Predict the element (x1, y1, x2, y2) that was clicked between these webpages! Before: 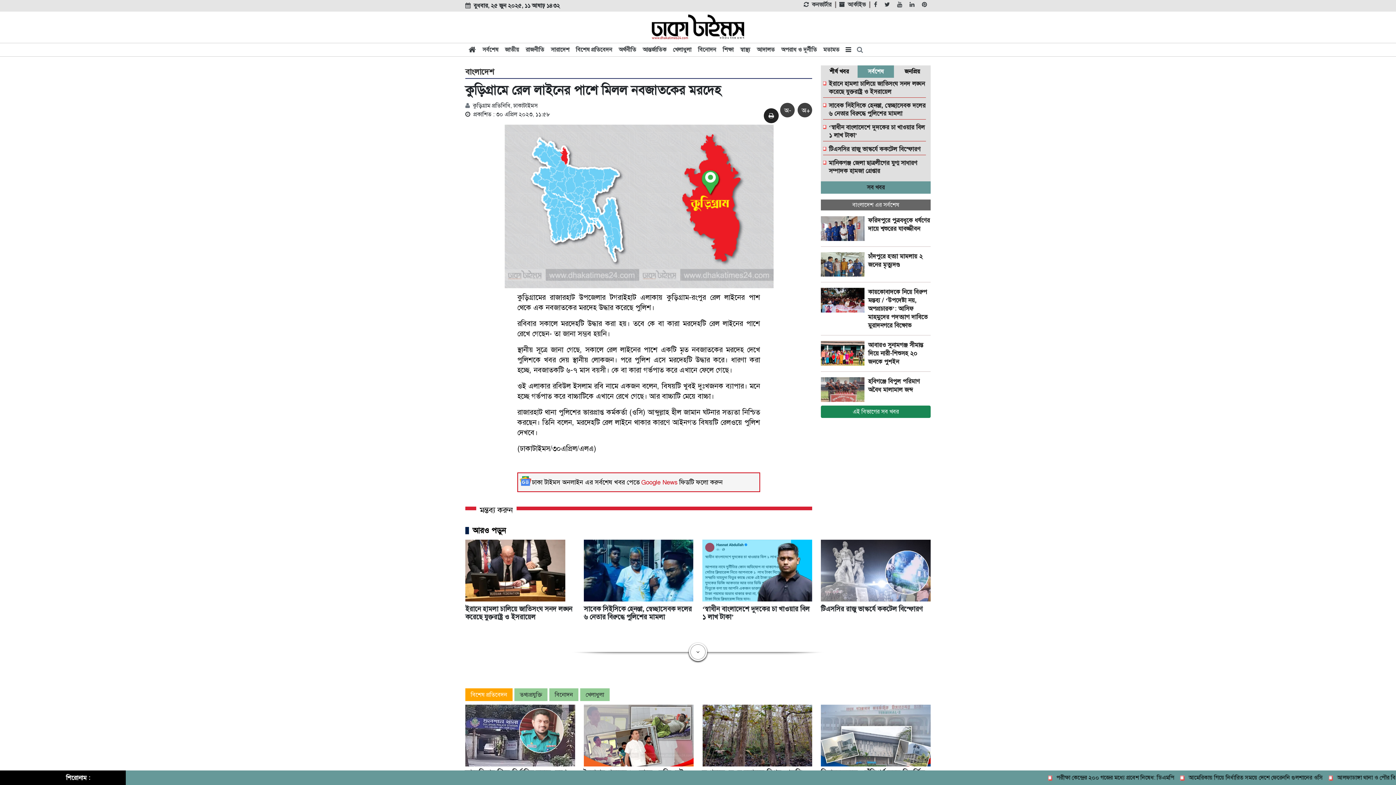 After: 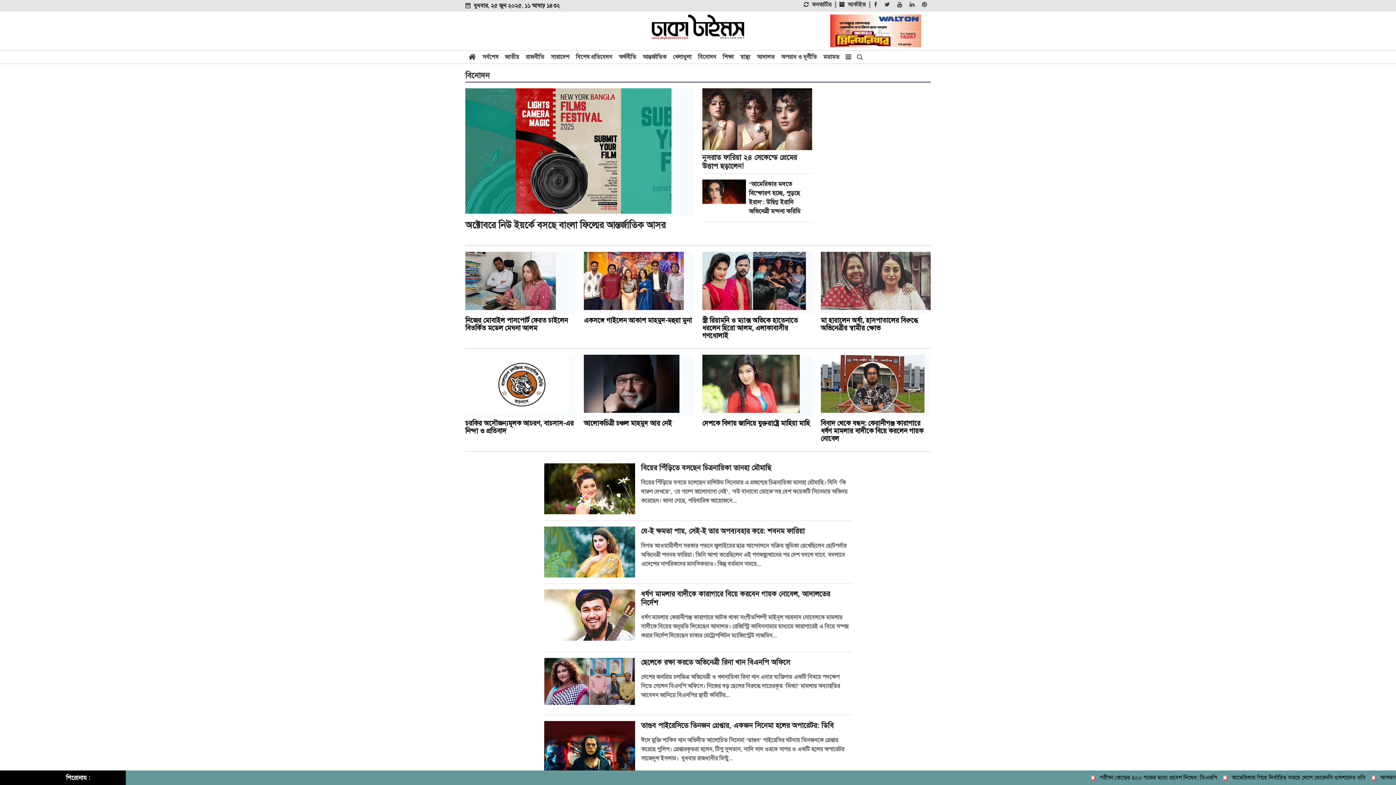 Action: label: বিনোদন bbox: (694, 43, 719, 56)